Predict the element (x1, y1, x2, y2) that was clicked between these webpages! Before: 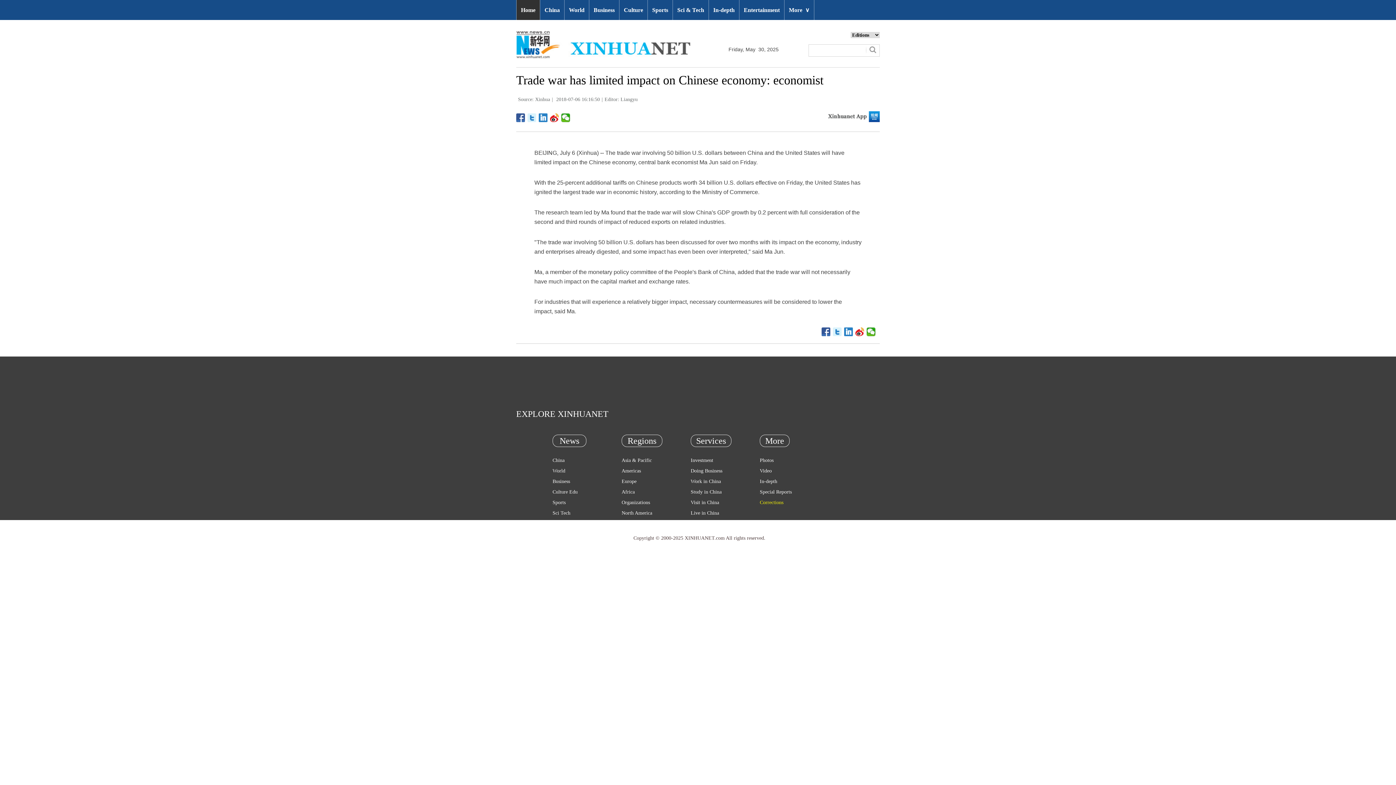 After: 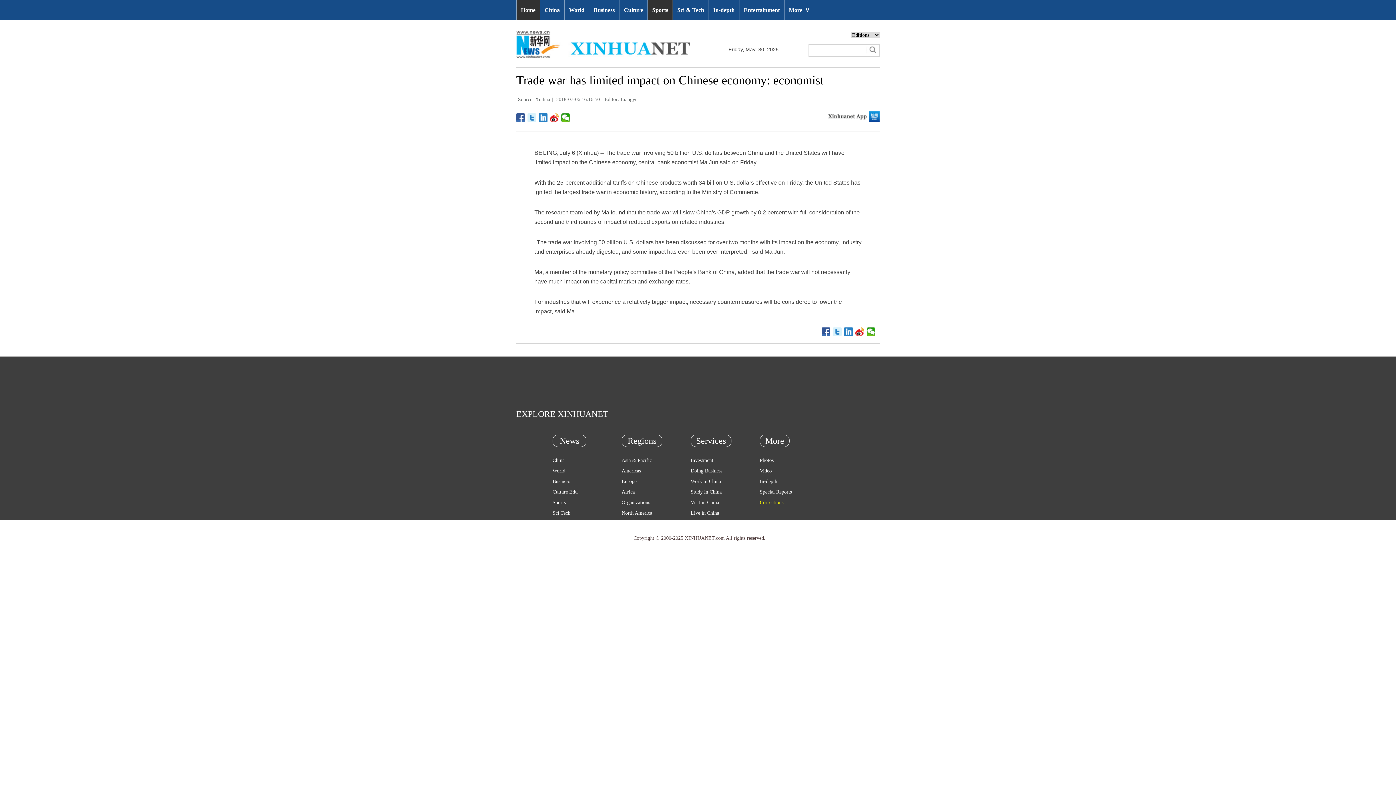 Action: label: Sports bbox: (648, 0, 672, 20)